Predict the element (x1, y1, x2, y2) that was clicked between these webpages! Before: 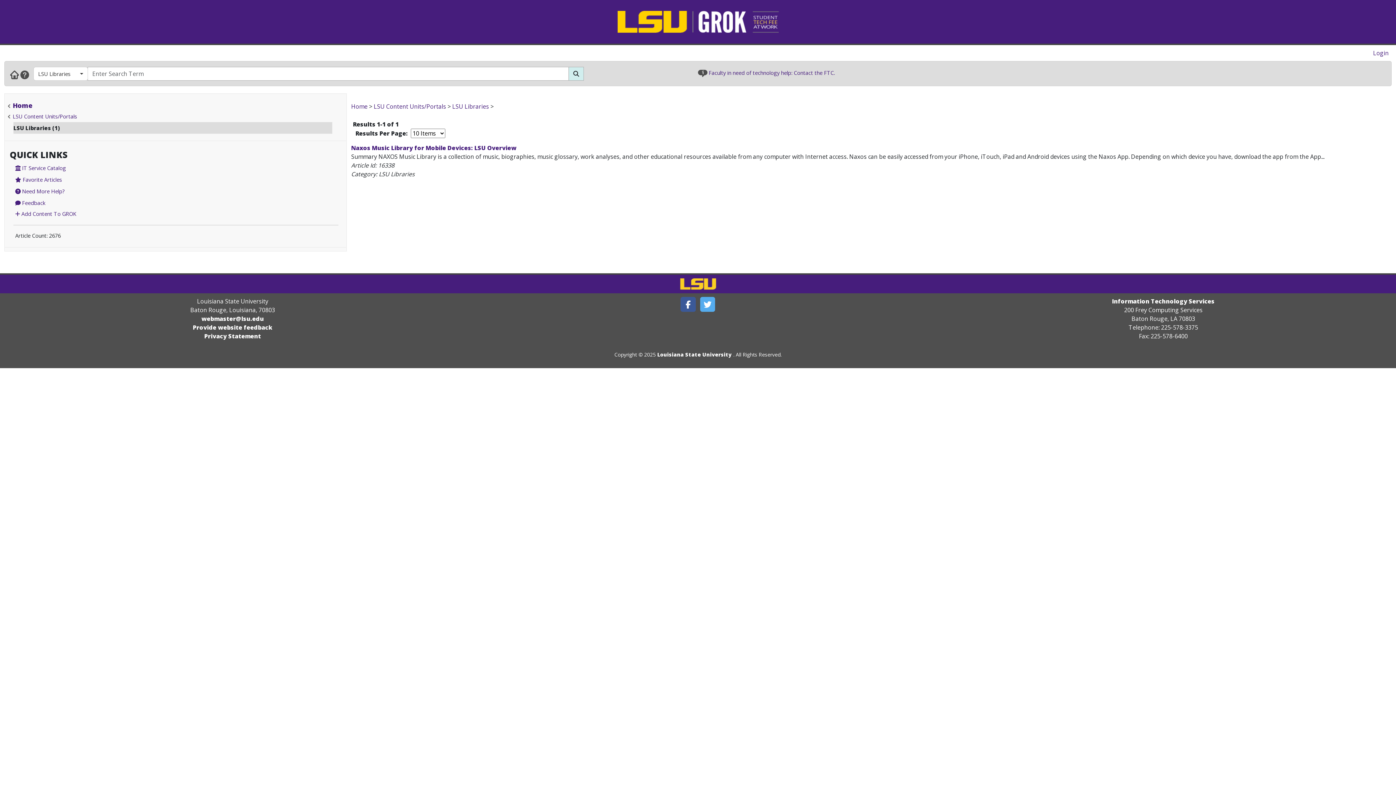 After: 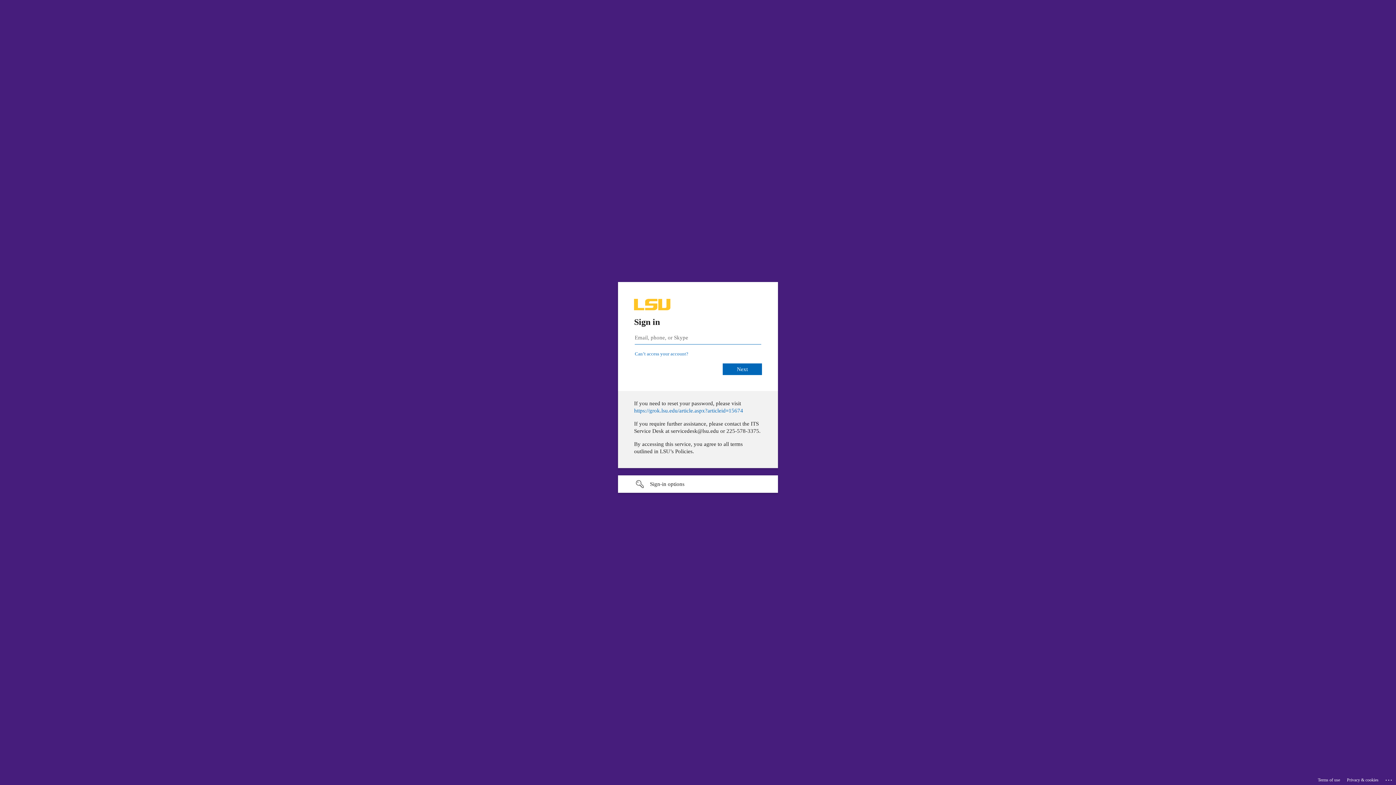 Action: label: Login bbox: (1373, 49, 1389, 57)